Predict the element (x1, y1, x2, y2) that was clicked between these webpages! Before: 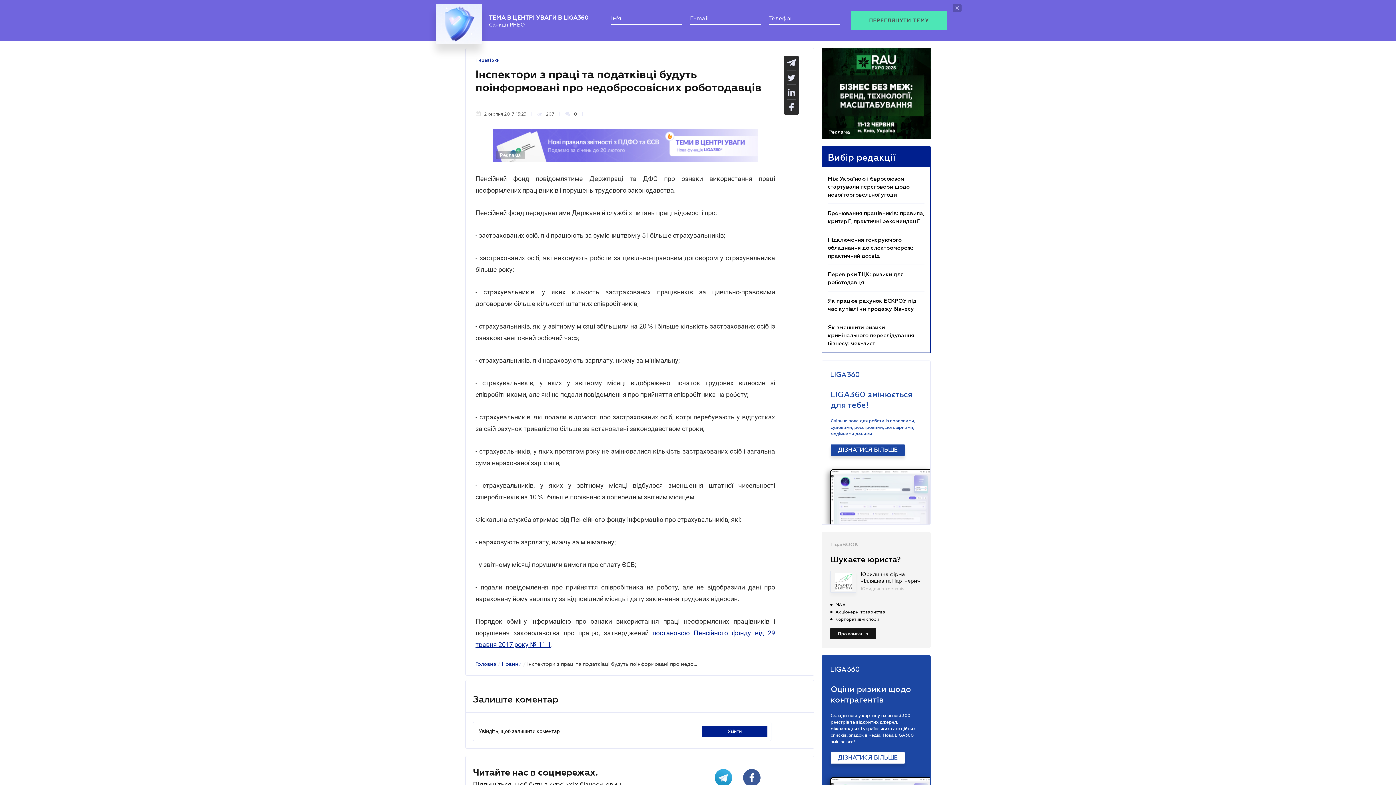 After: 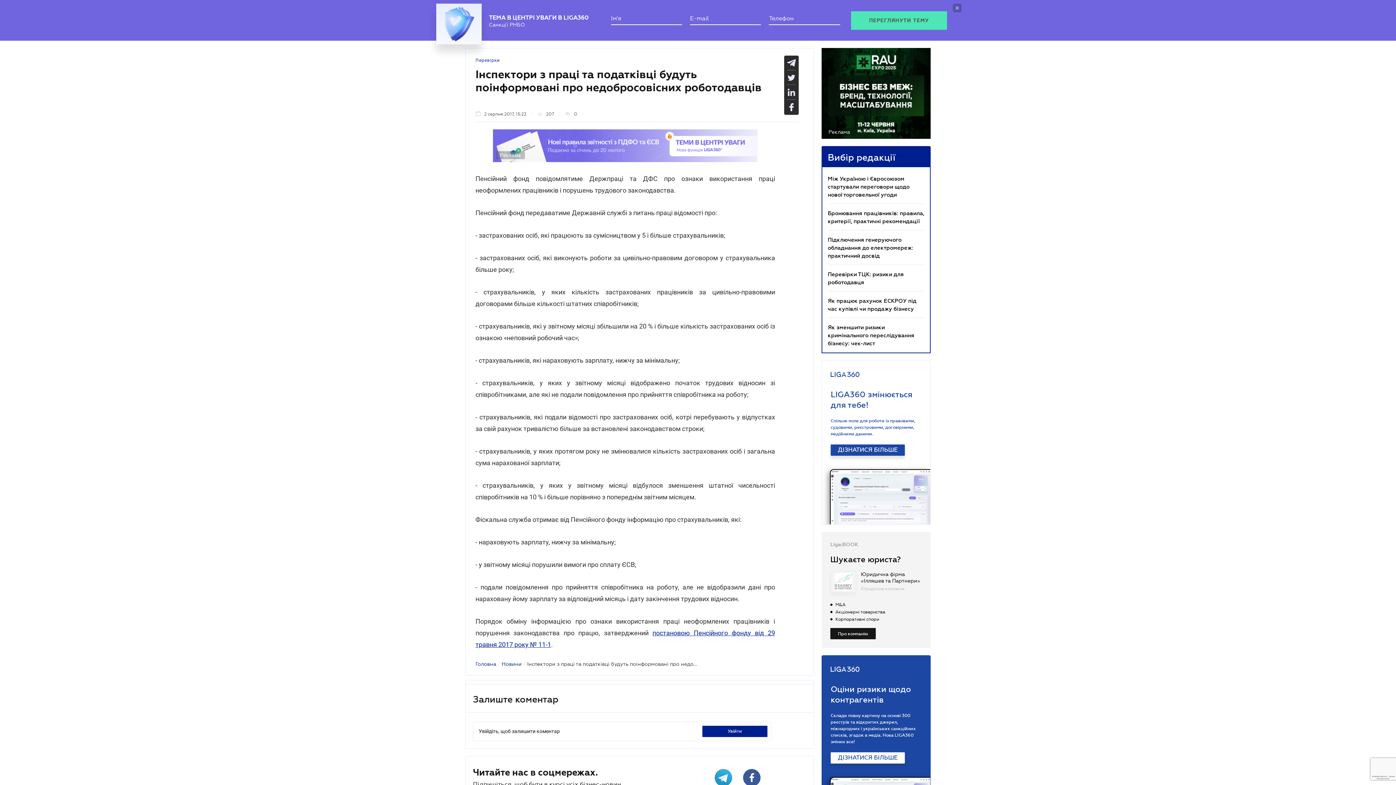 Action: bbox: (821, 82, 930, 88)